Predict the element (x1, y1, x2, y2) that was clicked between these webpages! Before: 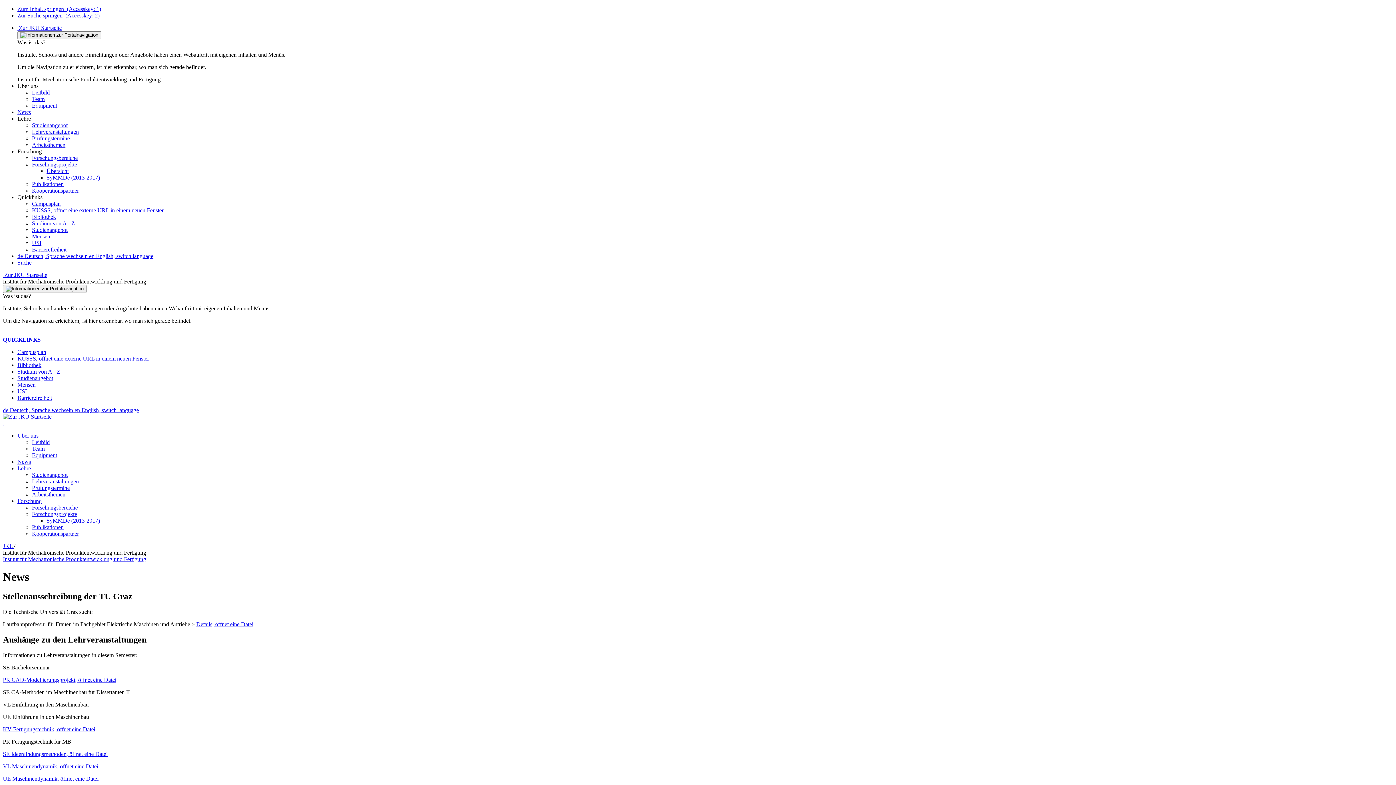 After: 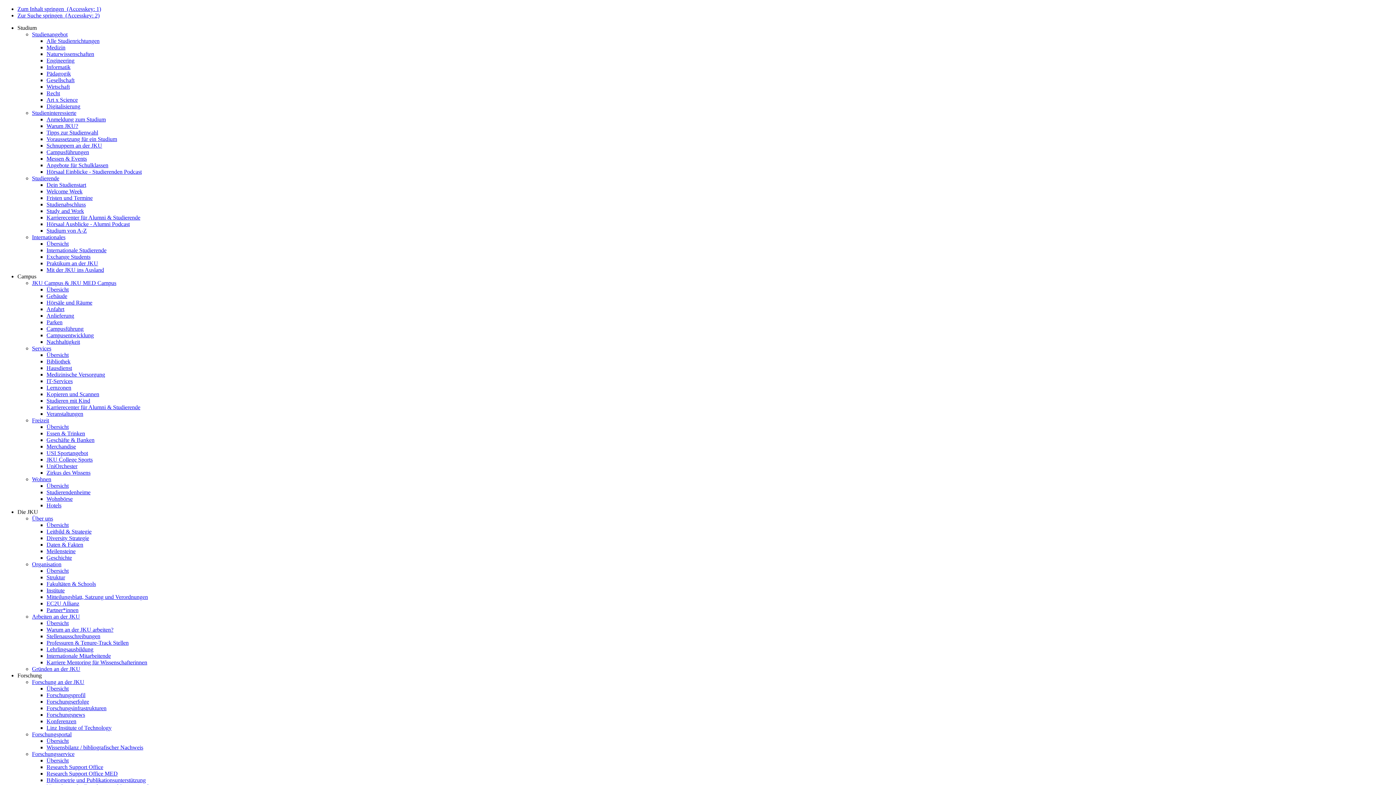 Action: label: Mensen bbox: (17, 381, 35, 388)